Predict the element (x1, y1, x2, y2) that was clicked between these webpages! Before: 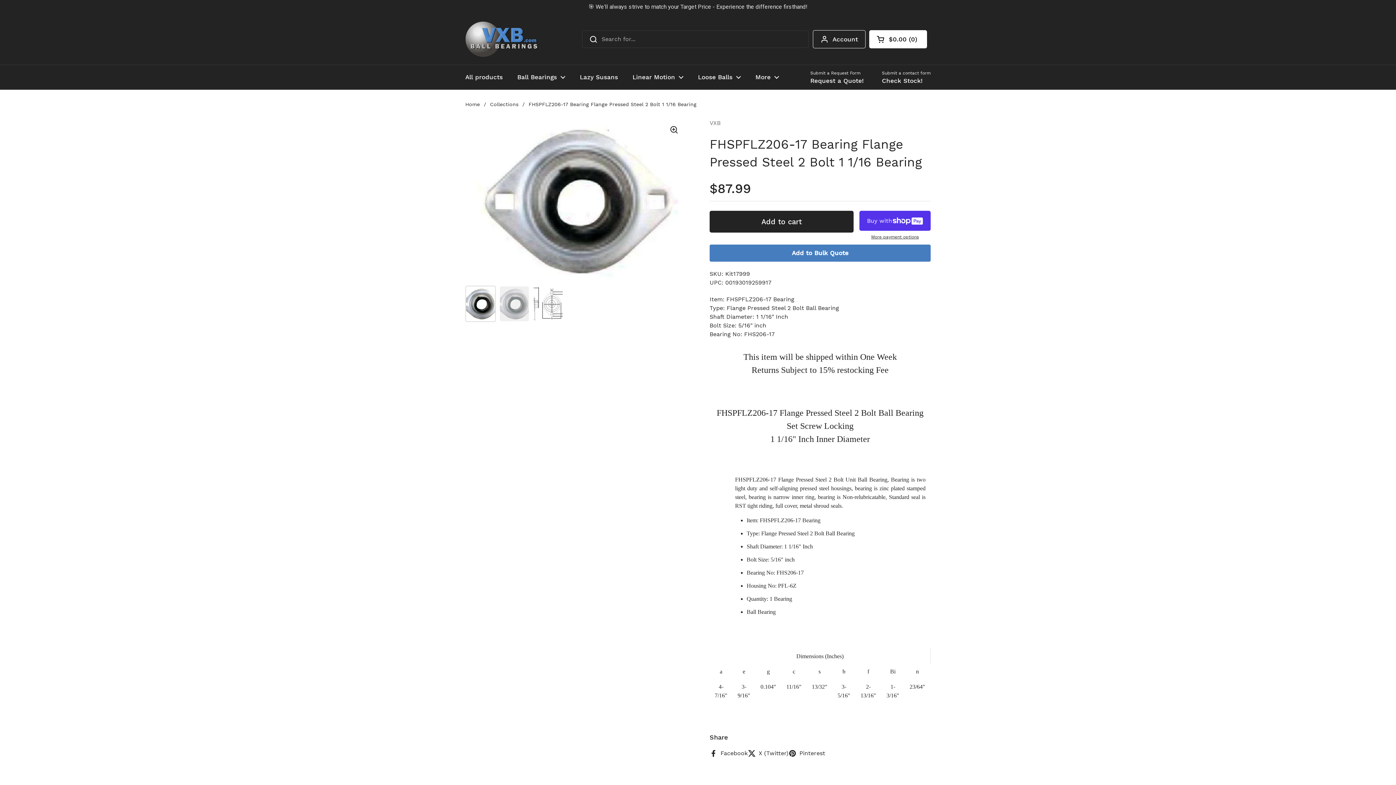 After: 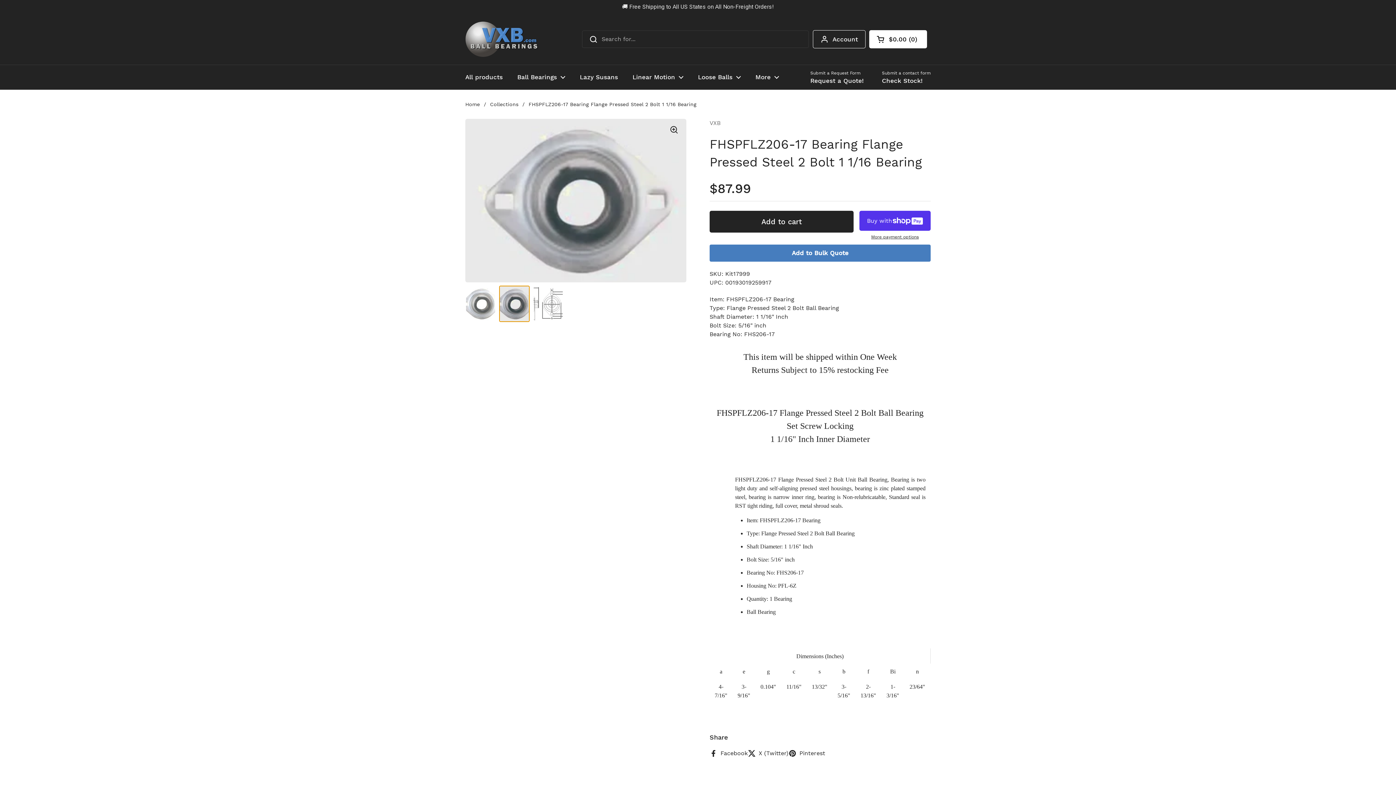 Action: label: Show slide 2 bbox: (499, 272, 529, 308)